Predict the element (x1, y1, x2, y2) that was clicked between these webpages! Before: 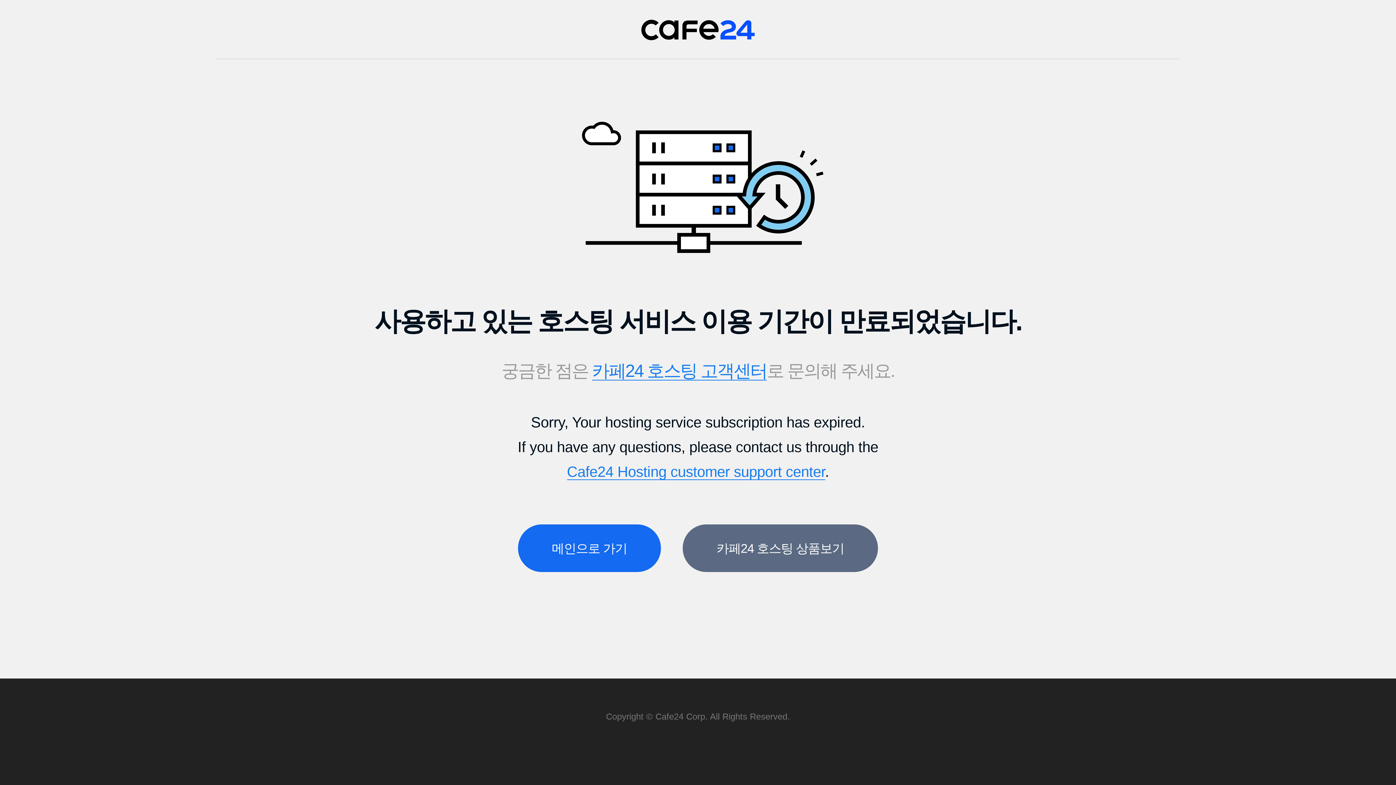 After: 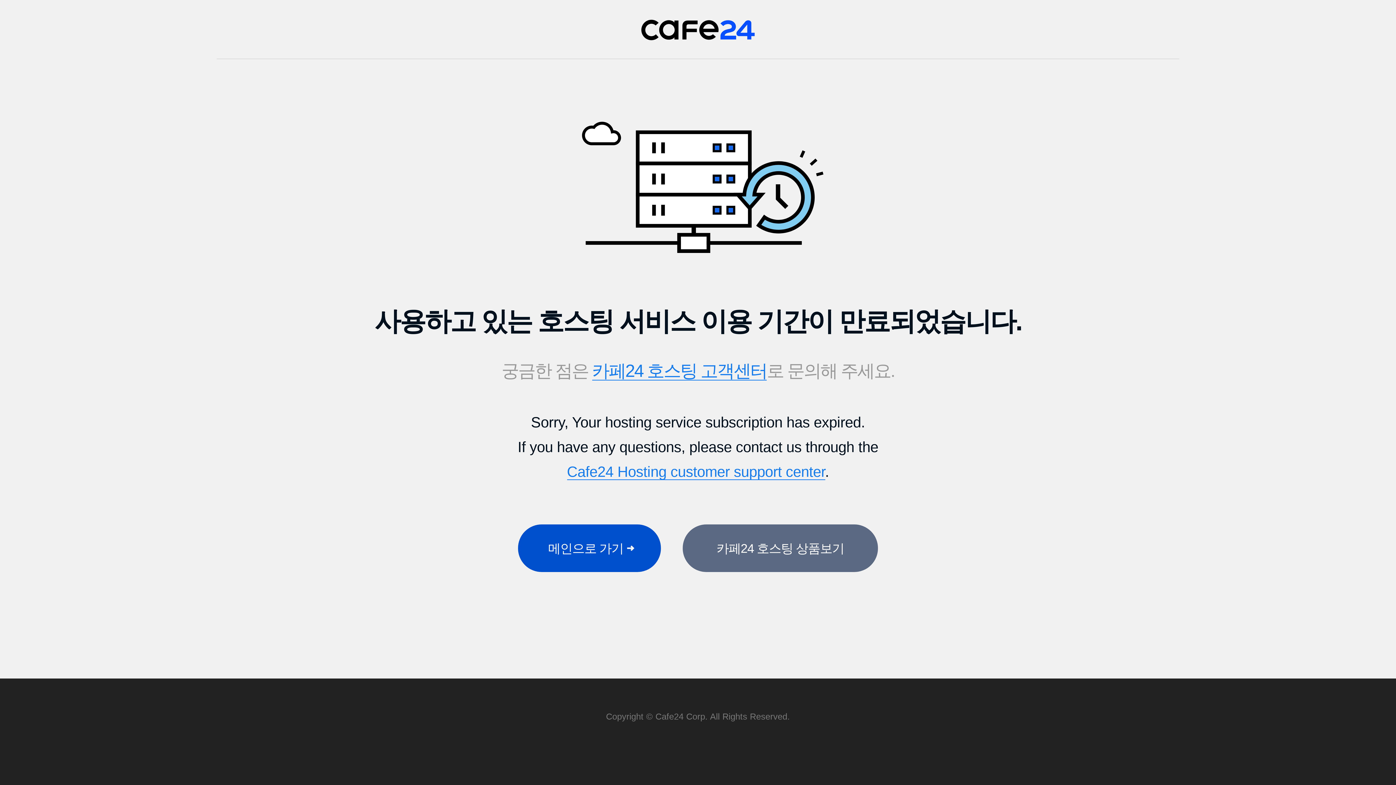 Action: label: 메인으로 가기 bbox: (518, 524, 661, 572)